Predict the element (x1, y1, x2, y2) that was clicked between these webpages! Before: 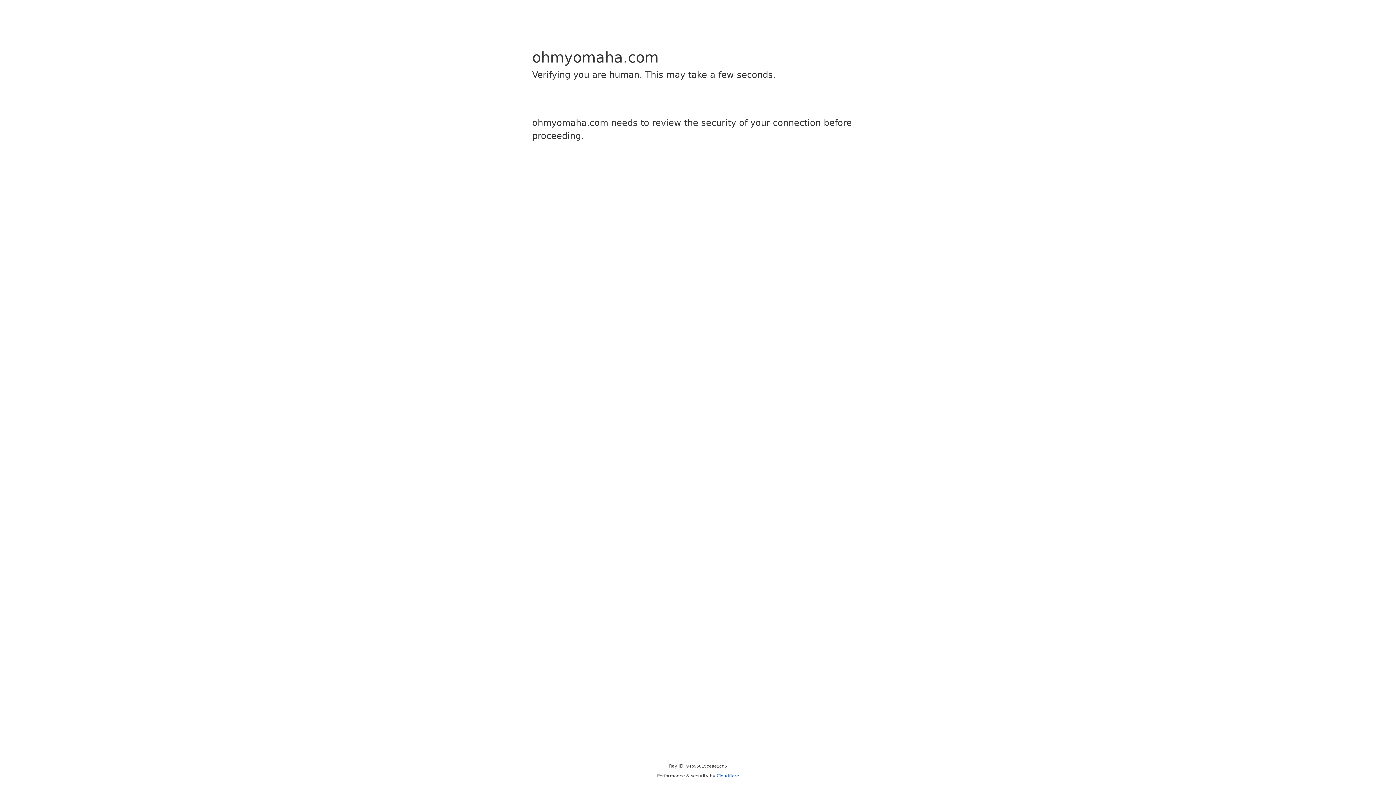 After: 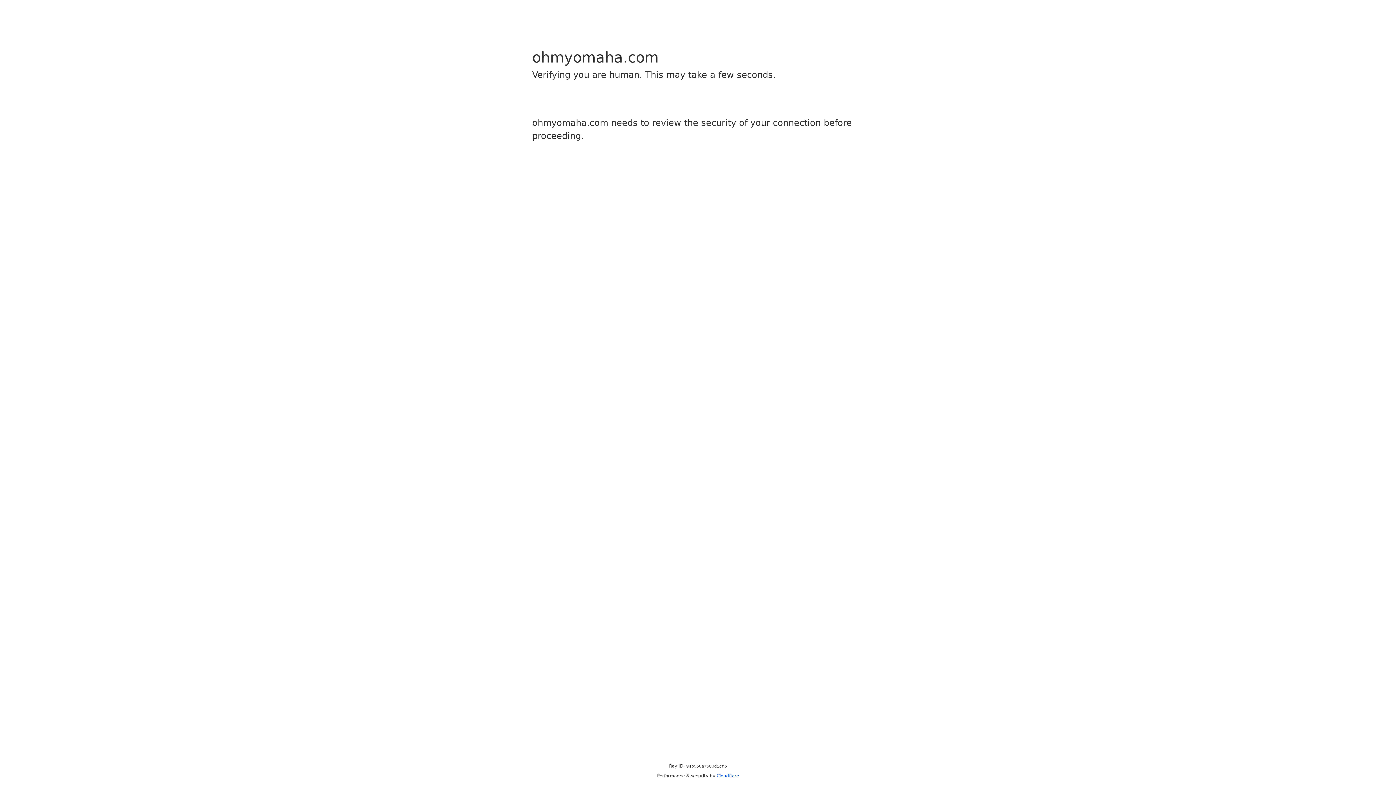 Action: bbox: (716, 773, 739, 778) label: Cloudflare